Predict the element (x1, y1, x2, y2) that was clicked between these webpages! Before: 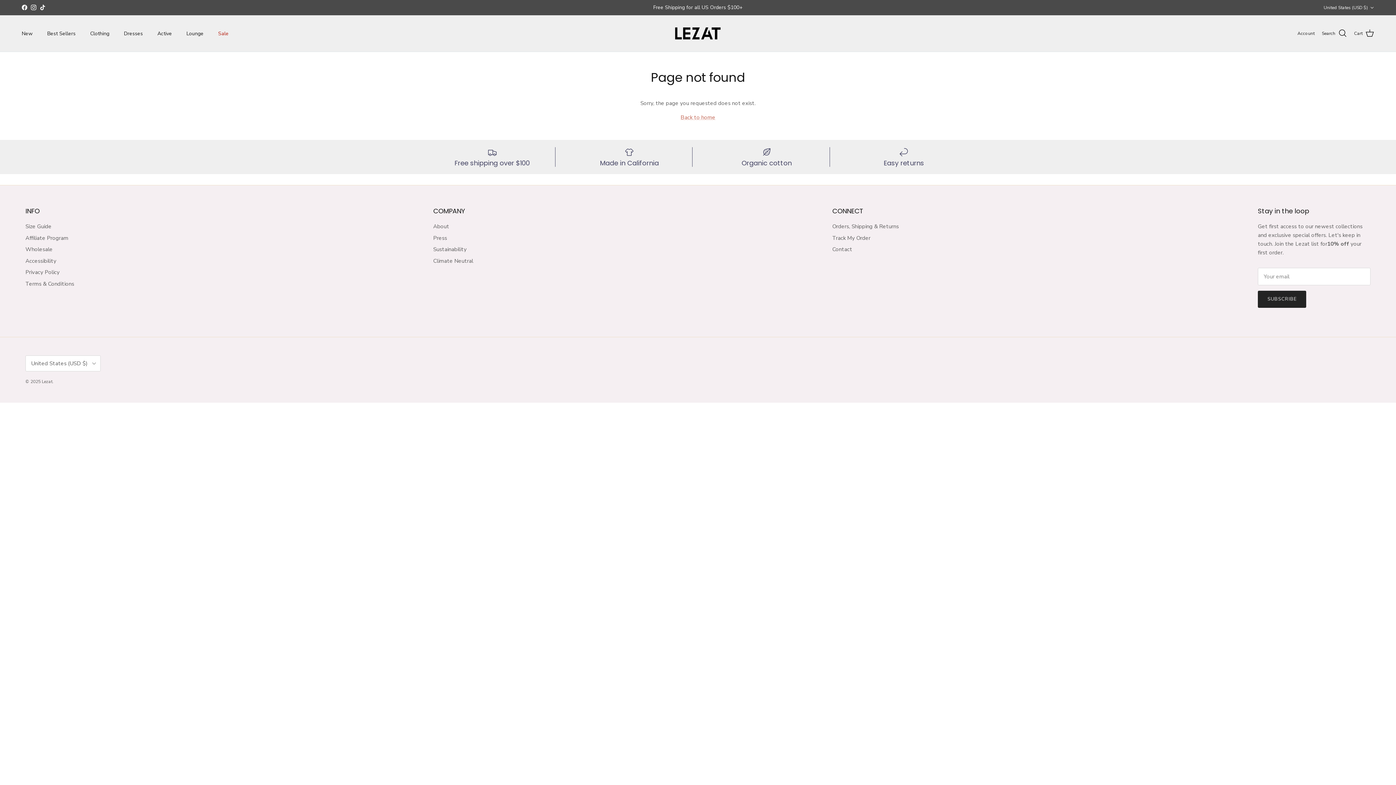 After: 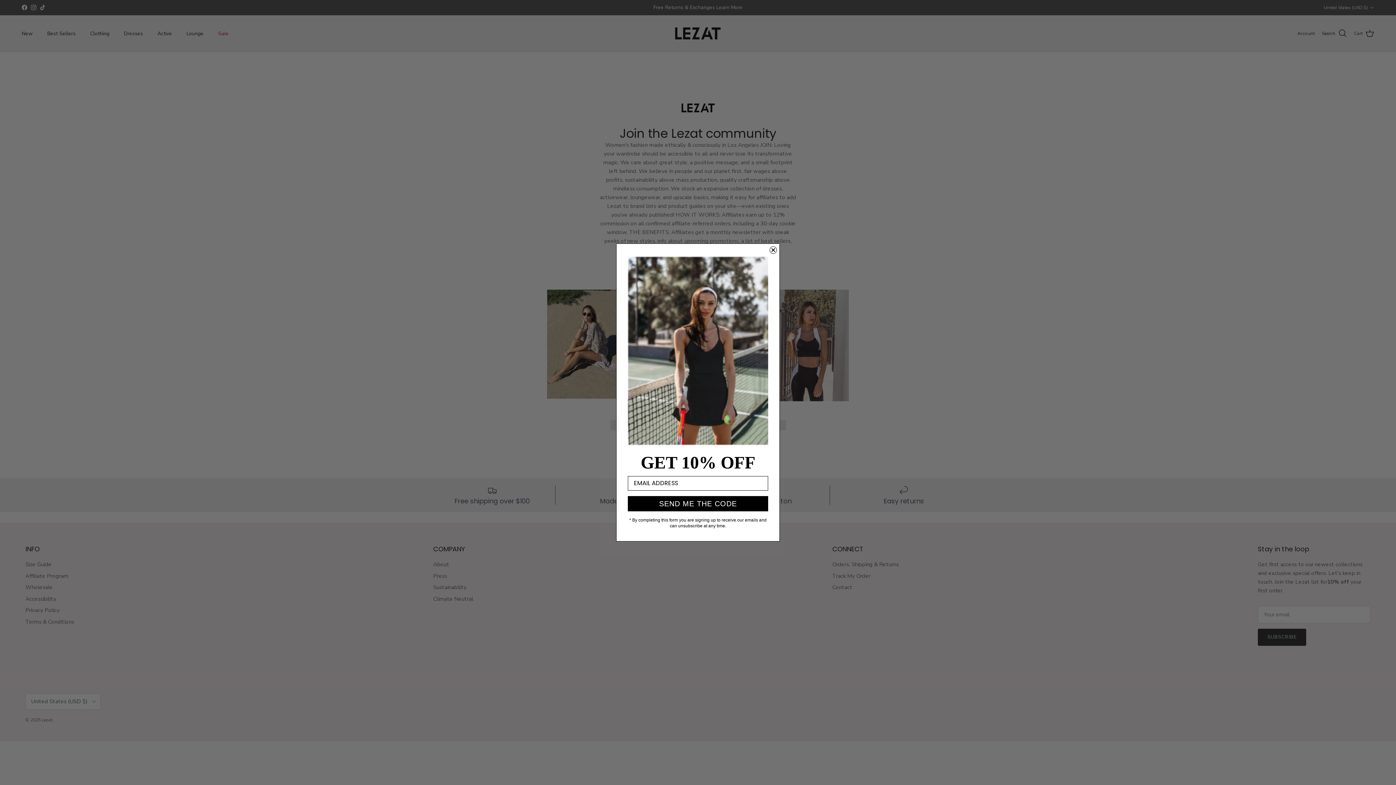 Action: label: Affiliate Program bbox: (25, 234, 68, 241)